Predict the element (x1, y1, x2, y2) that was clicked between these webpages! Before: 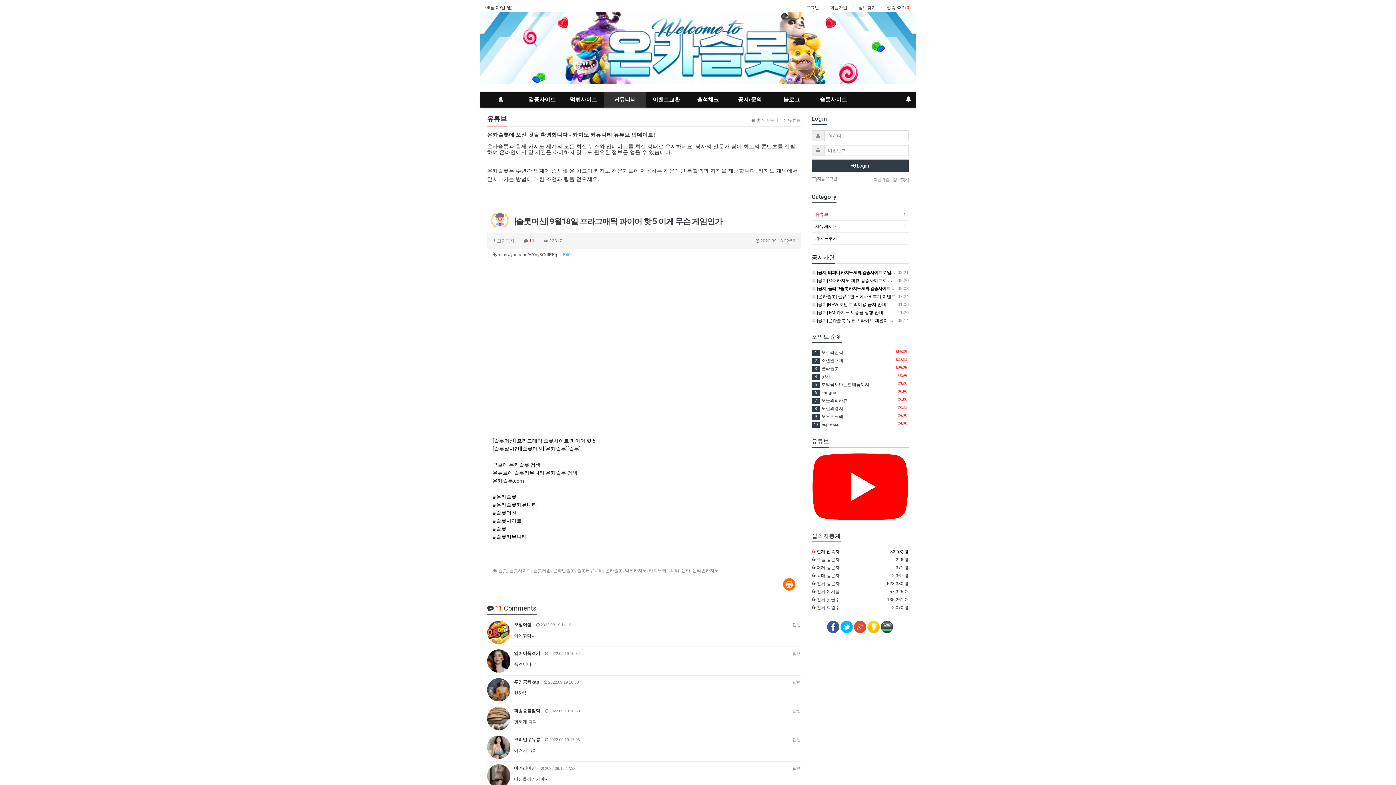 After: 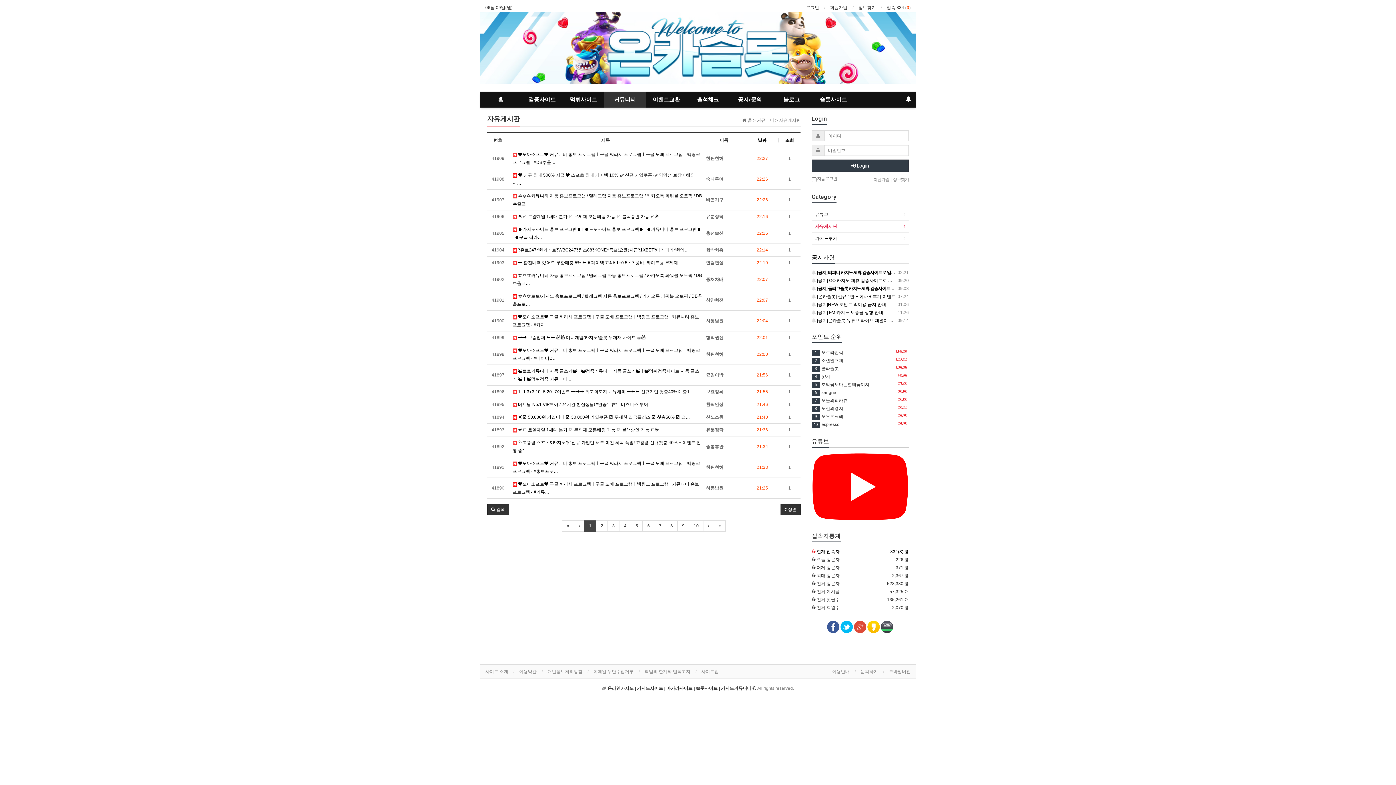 Action: bbox: (815, 222, 905, 230) label: 자유게시판